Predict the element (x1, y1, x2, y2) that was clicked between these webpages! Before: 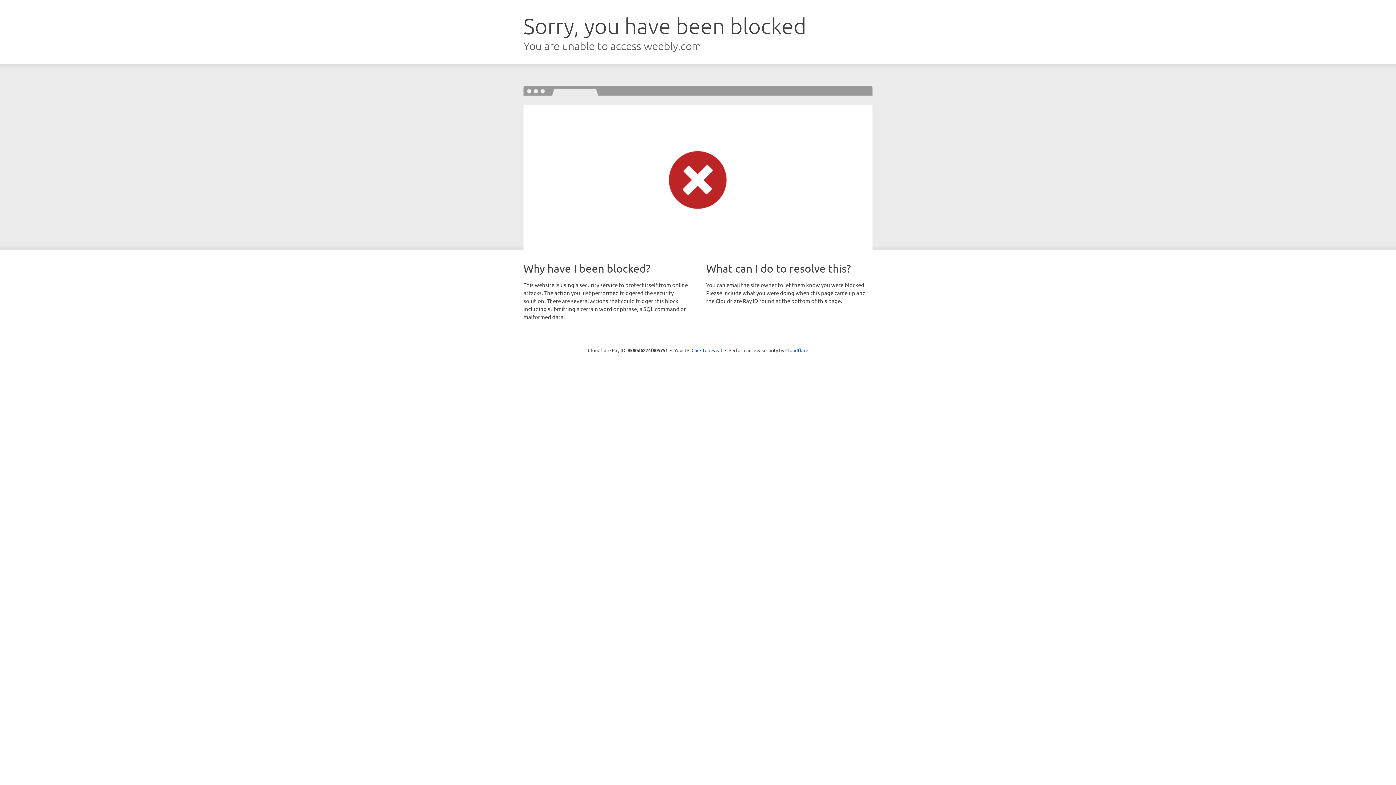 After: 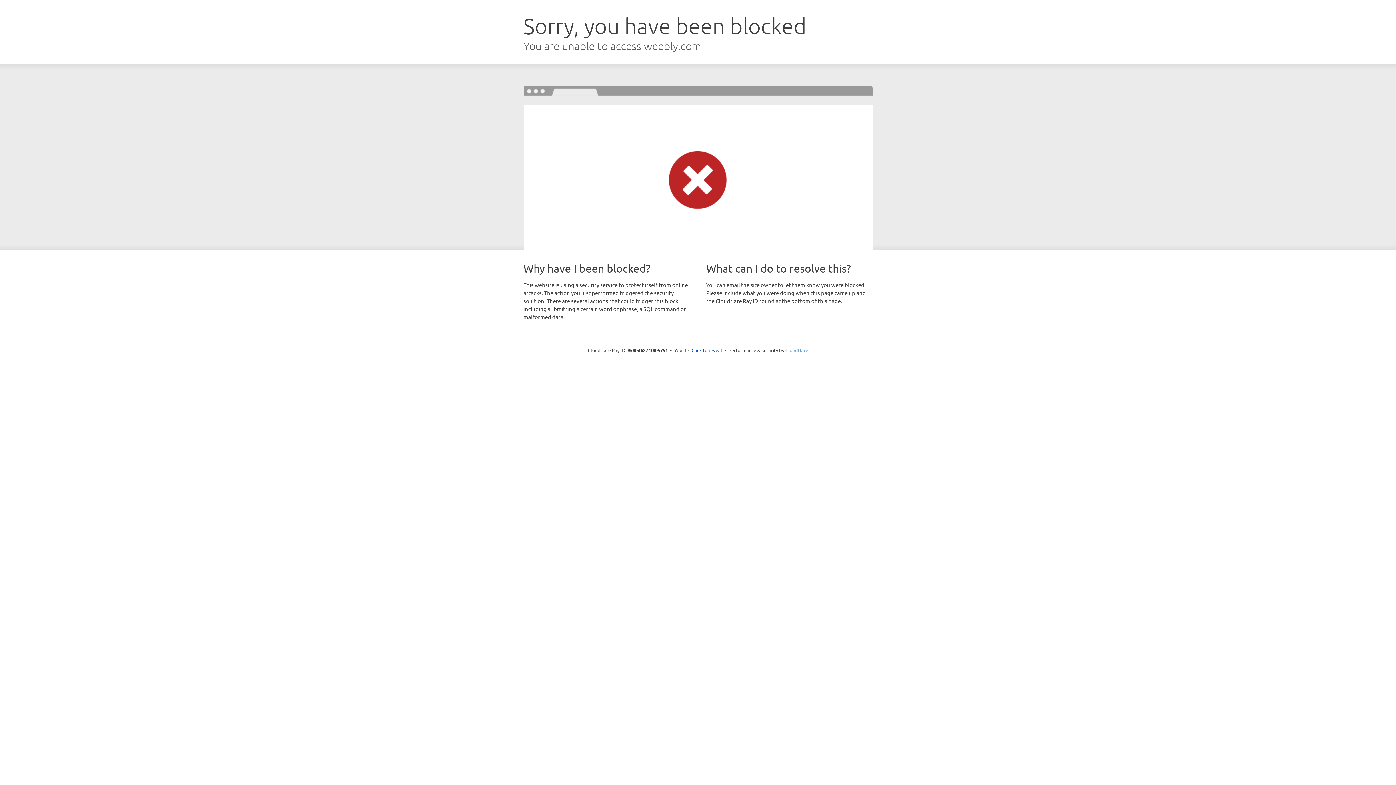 Action: label: Cloudflare bbox: (785, 347, 808, 353)